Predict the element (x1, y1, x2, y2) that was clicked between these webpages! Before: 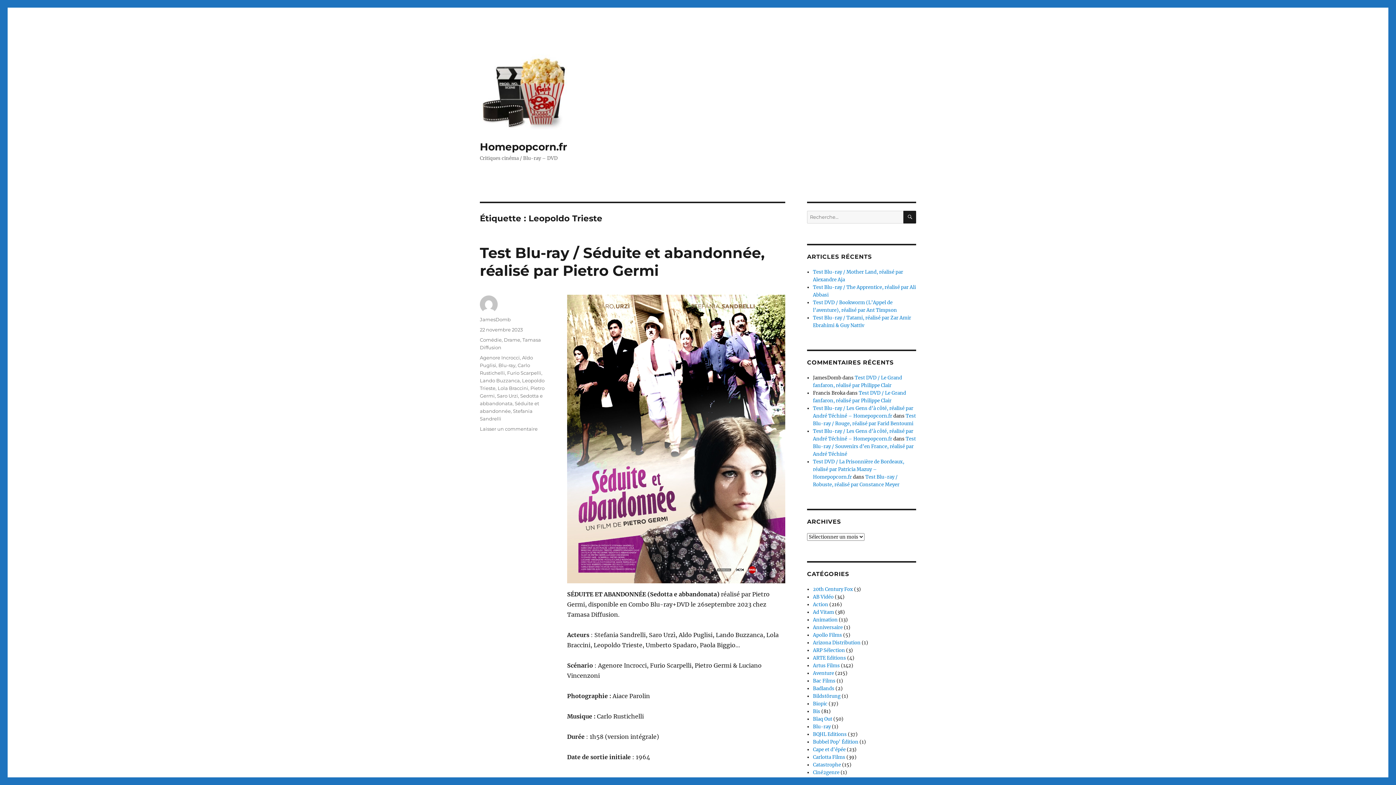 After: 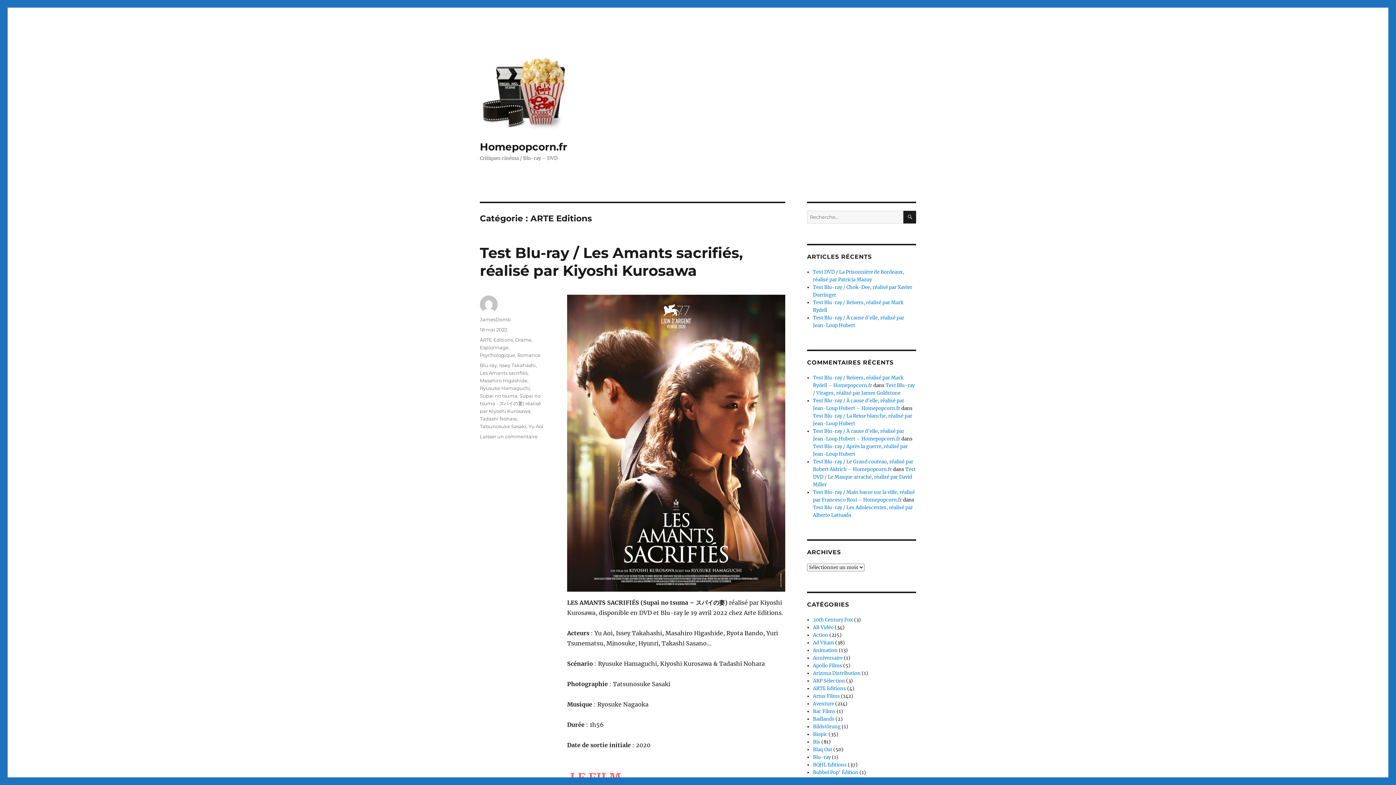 Action: bbox: (813, 655, 846, 661) label: ARTE Editions